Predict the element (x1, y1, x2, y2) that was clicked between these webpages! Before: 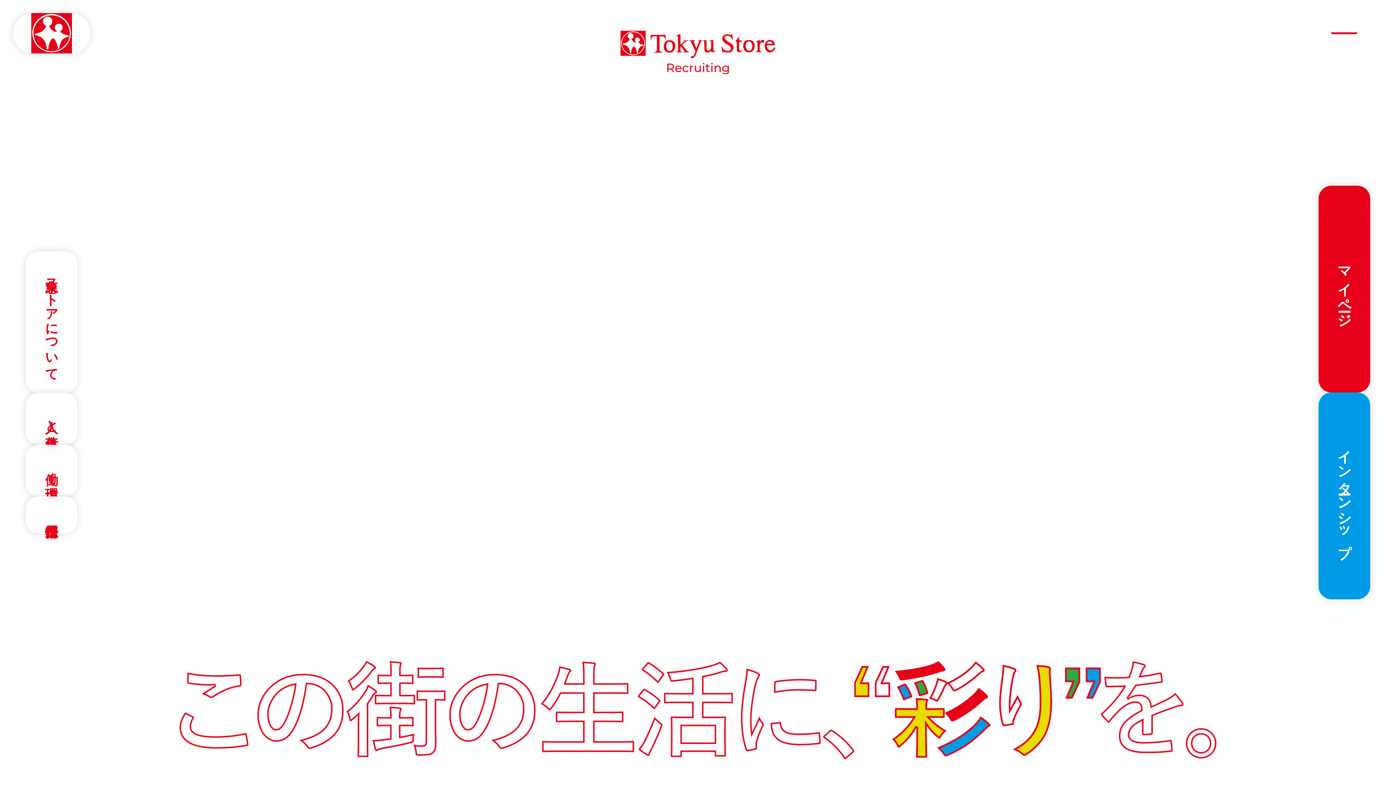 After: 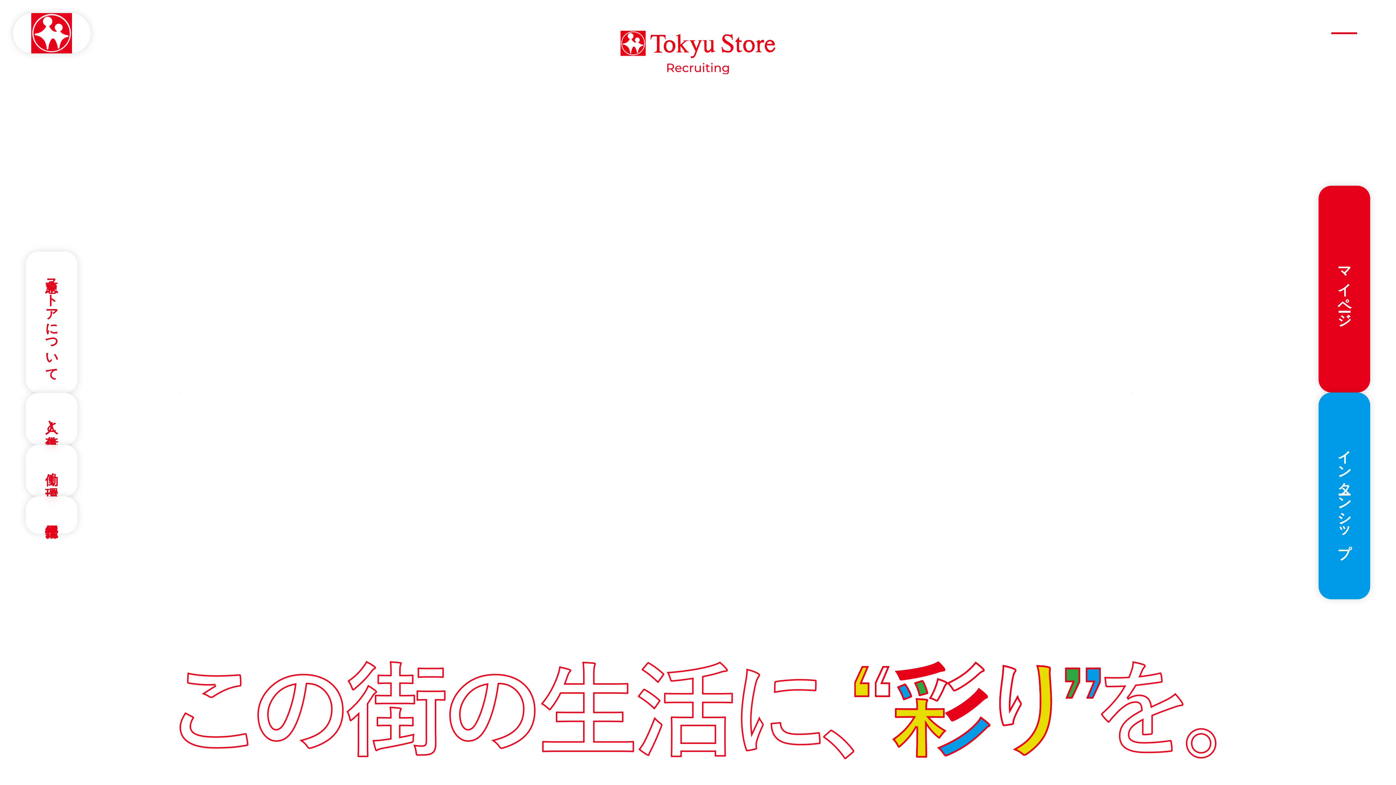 Action: bbox: (620, 30, 775, 74)